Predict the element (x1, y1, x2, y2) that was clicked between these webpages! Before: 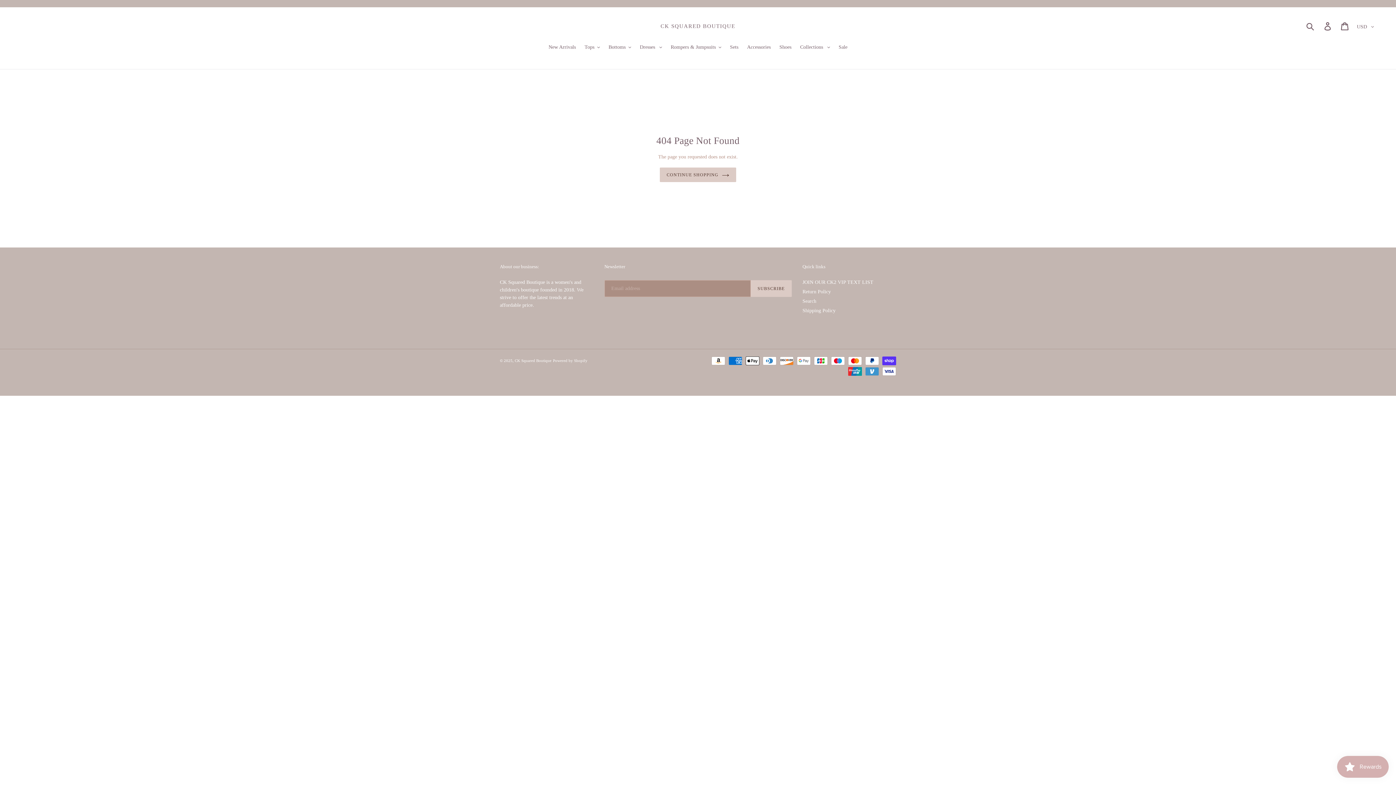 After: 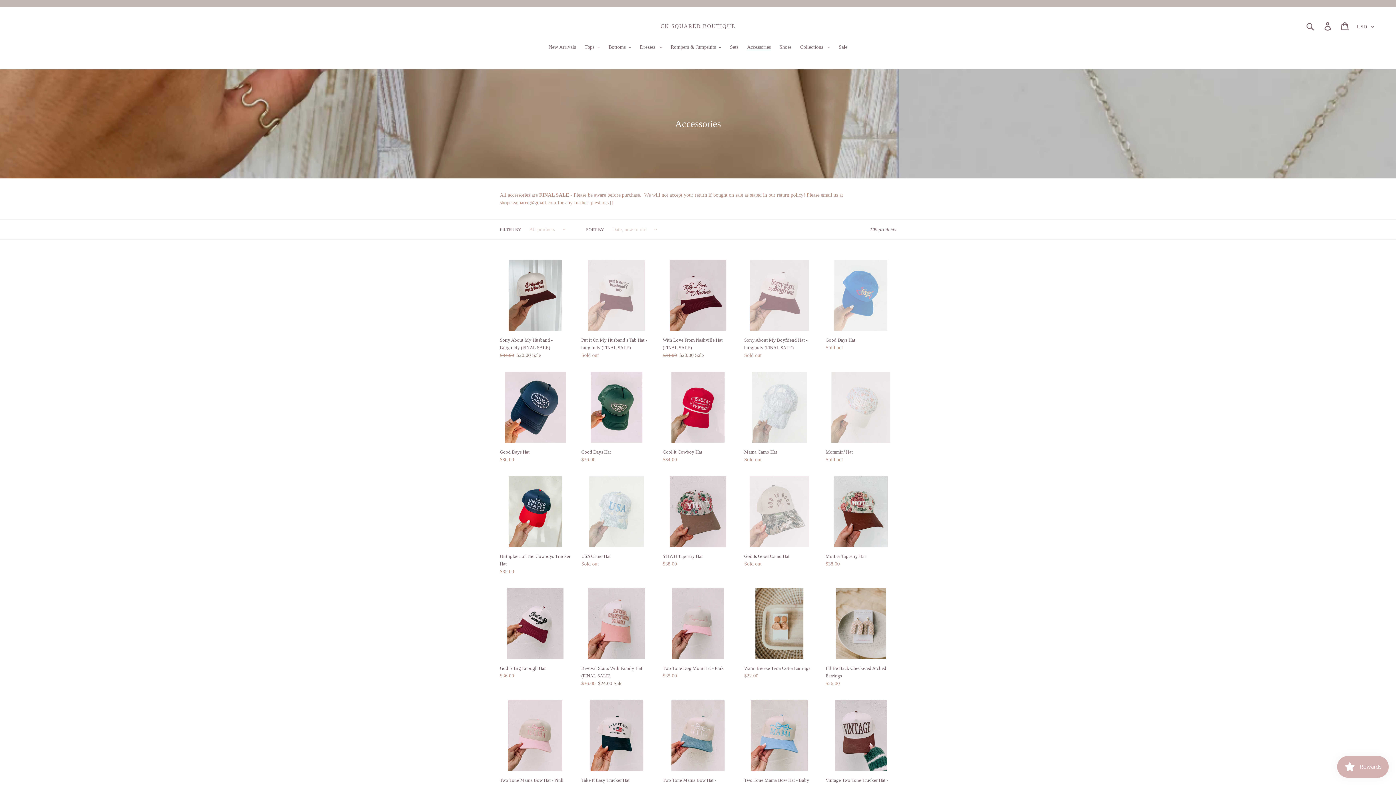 Action: label: Accessories bbox: (743, 43, 774, 52)